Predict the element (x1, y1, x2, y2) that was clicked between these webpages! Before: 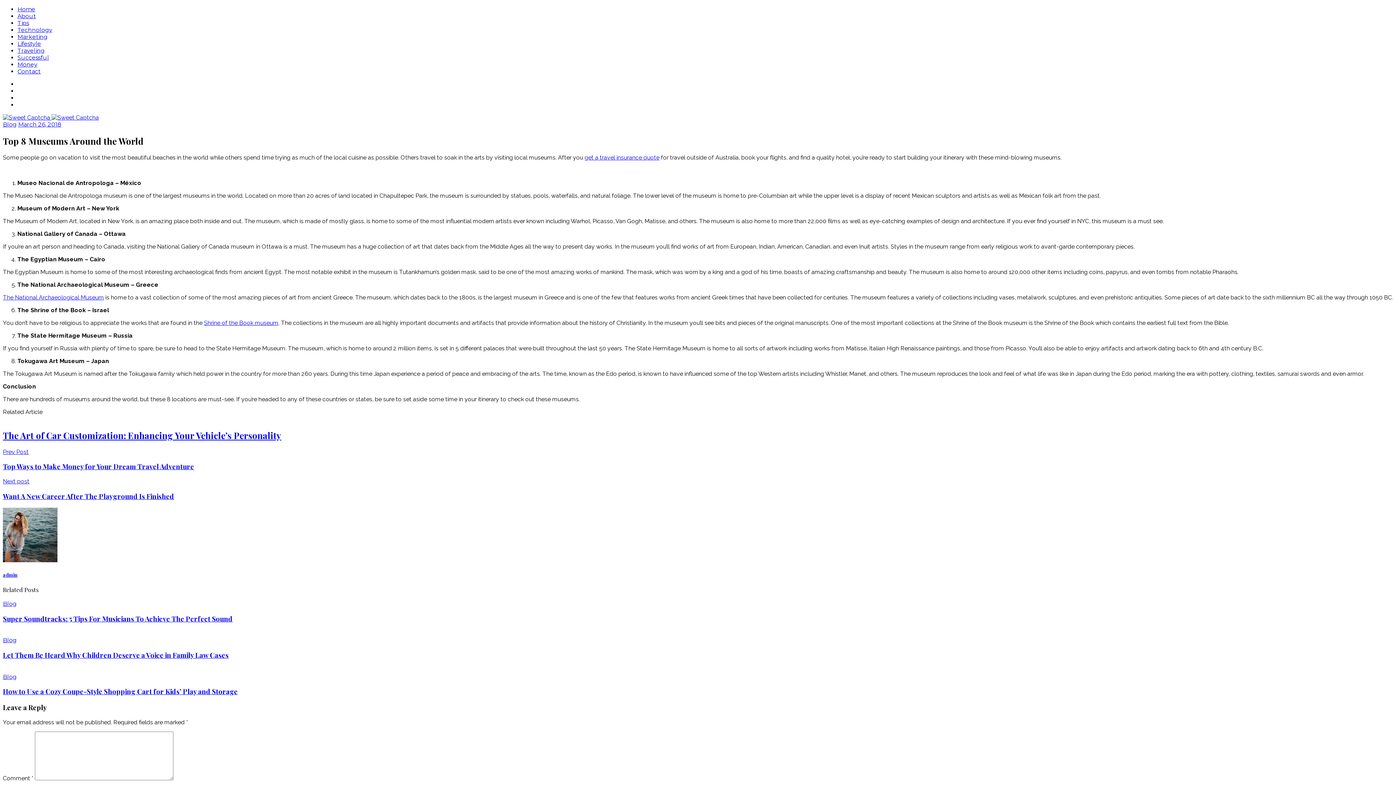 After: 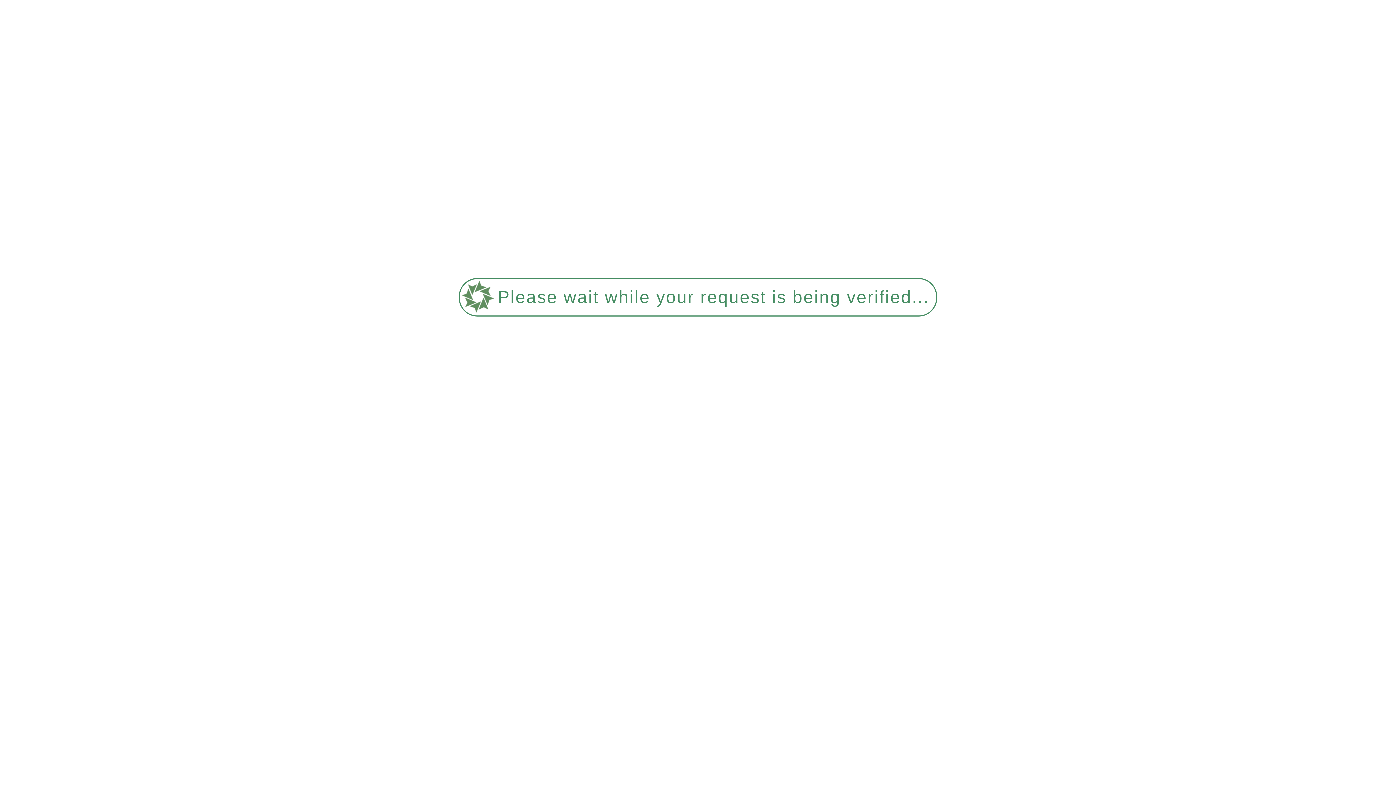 Action: label: Blog bbox: (2, 637, 16, 644)